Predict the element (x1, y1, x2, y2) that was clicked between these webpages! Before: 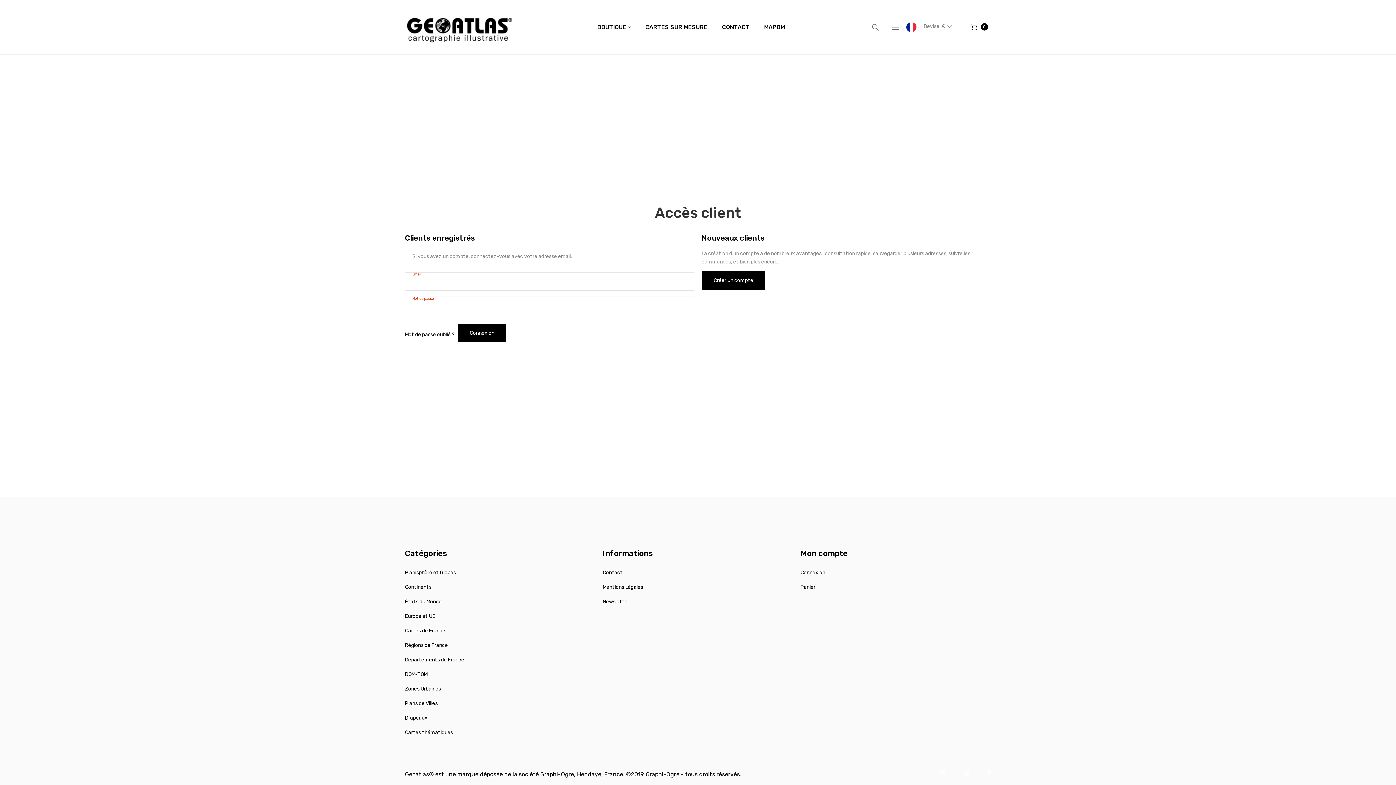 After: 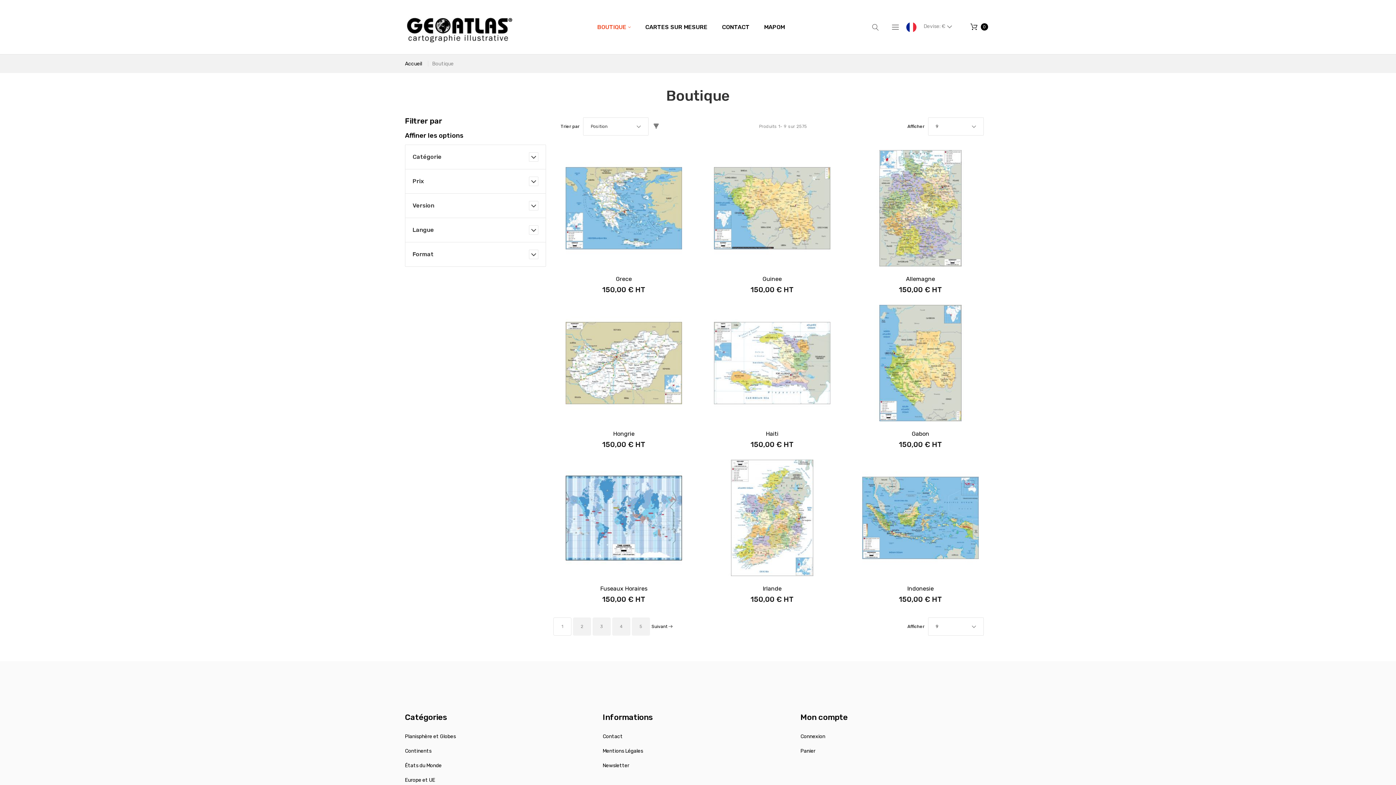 Action: bbox: (592, 22, 636, 32) label: BOUTIQUE